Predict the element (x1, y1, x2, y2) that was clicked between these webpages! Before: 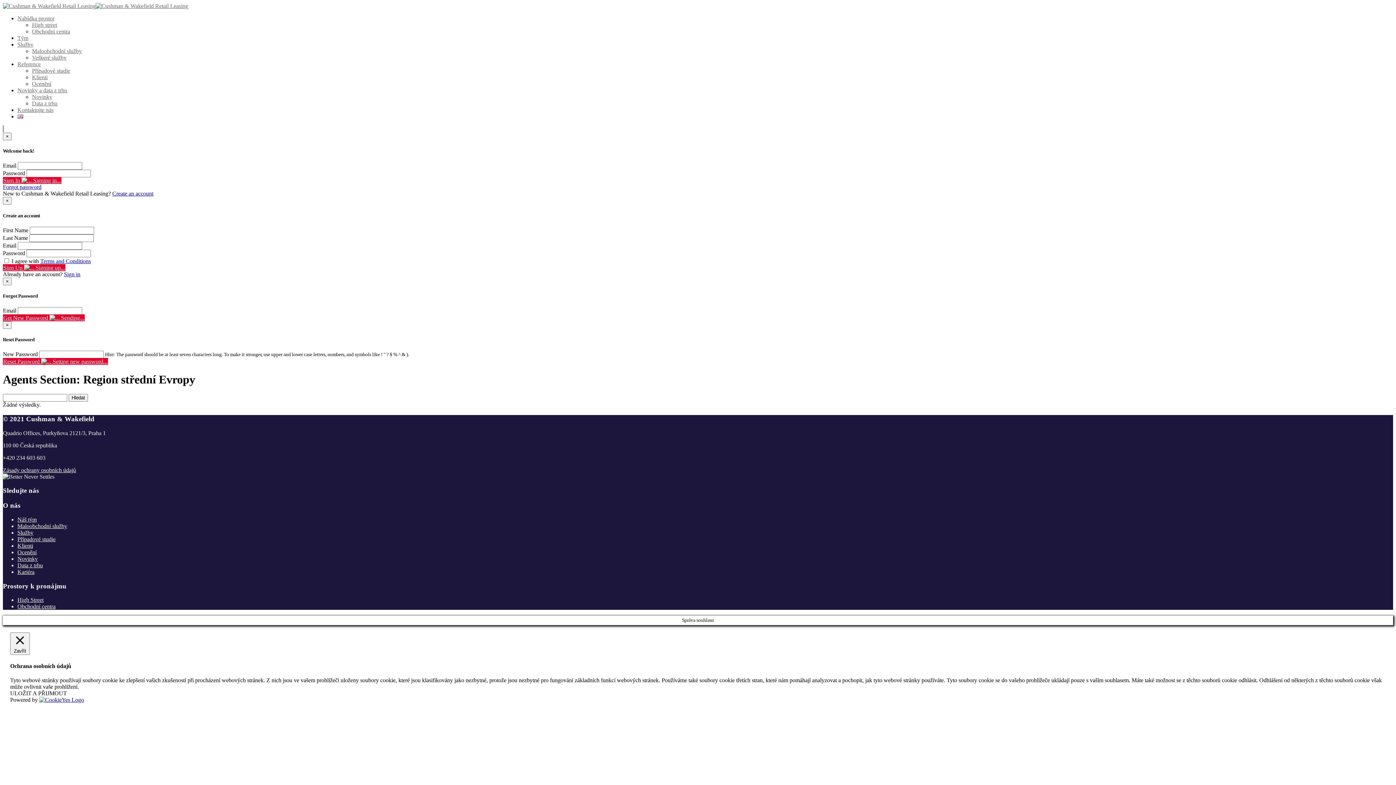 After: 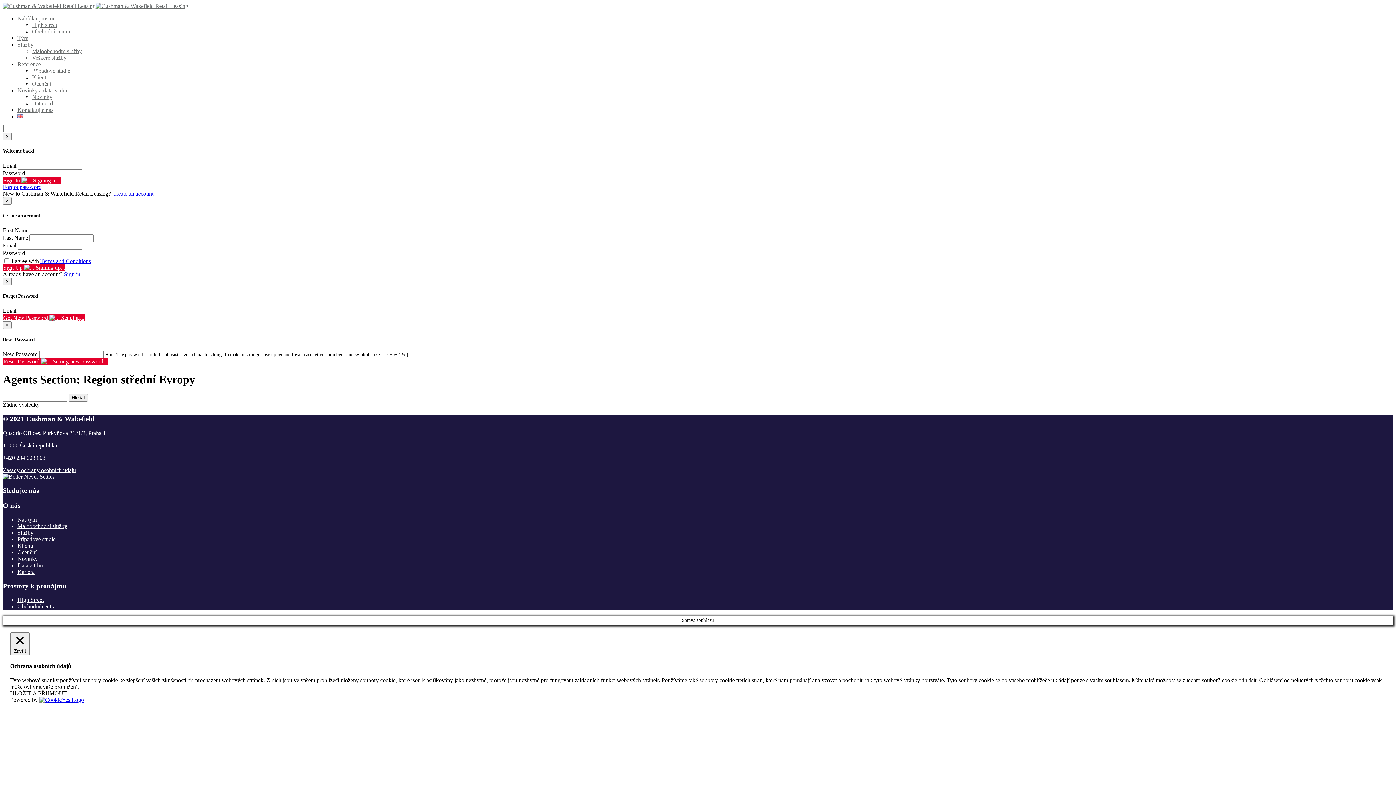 Action: label: Hledat bbox: (68, 394, 88, 401)